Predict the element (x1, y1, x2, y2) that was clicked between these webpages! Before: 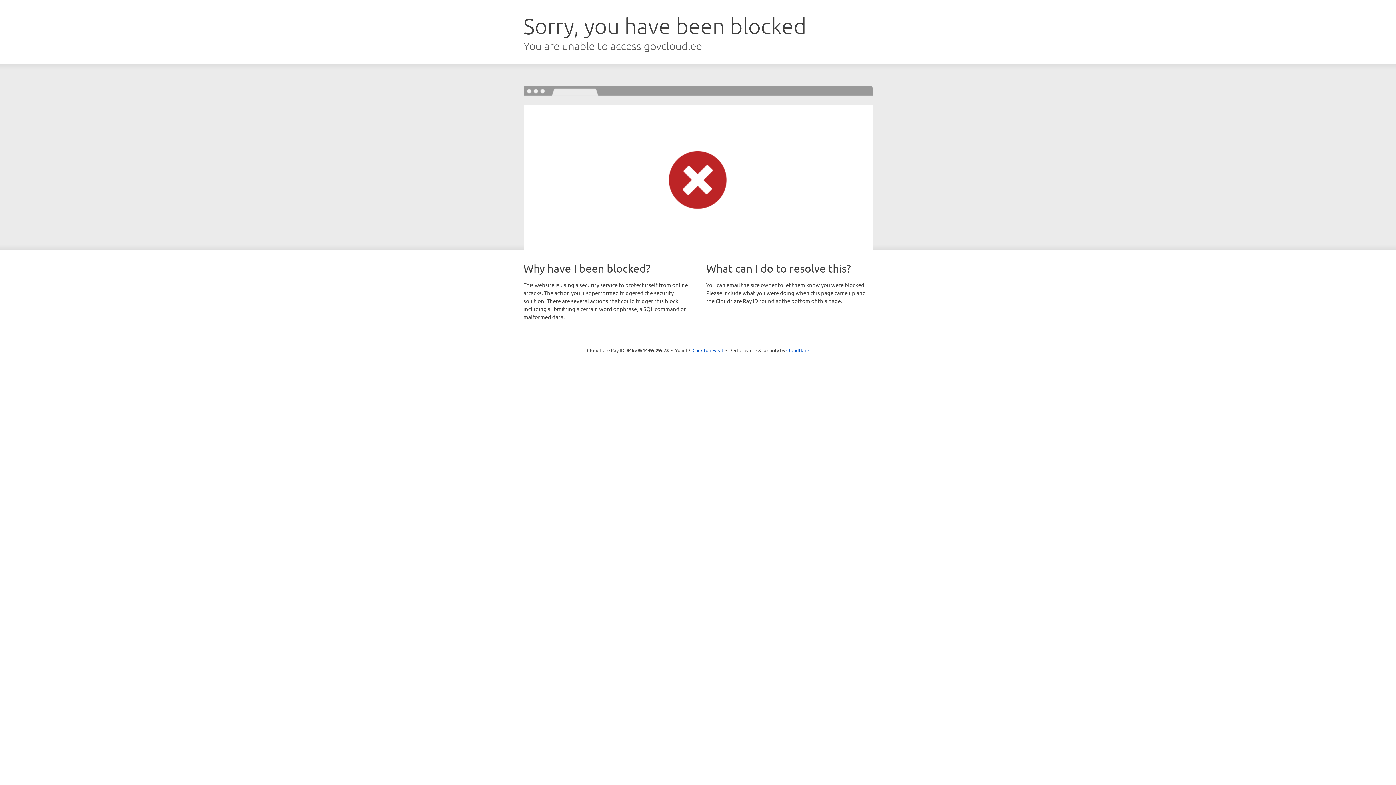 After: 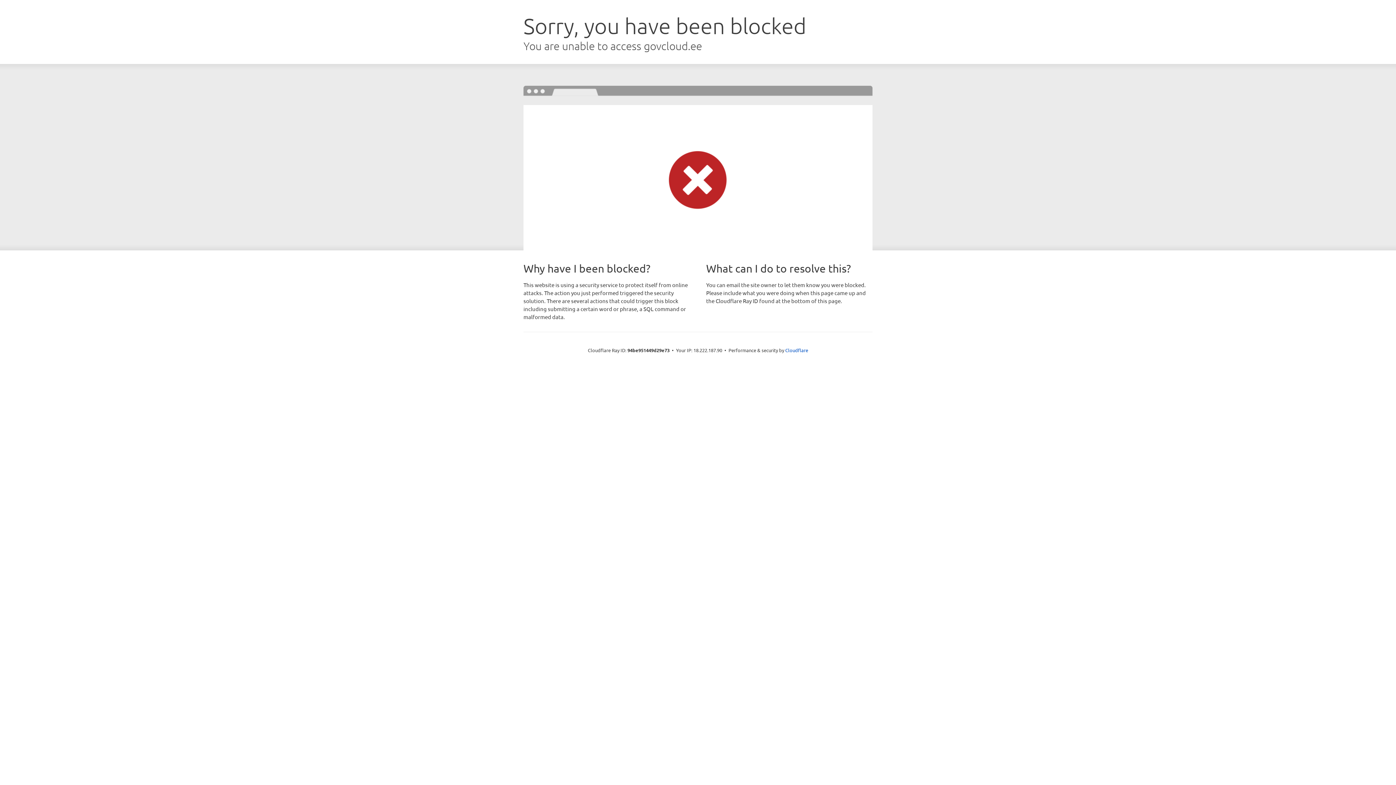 Action: bbox: (692, 346, 723, 353) label: Click to reveal